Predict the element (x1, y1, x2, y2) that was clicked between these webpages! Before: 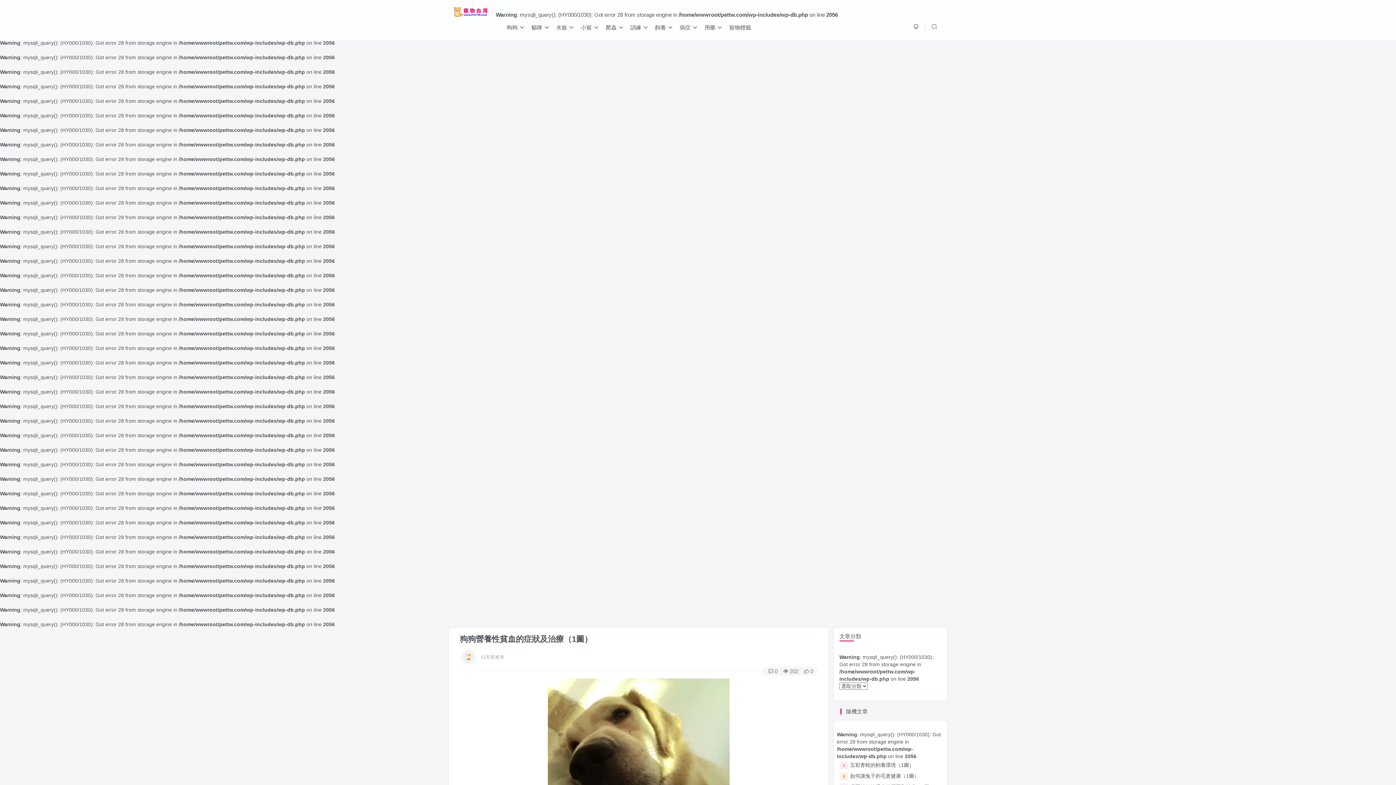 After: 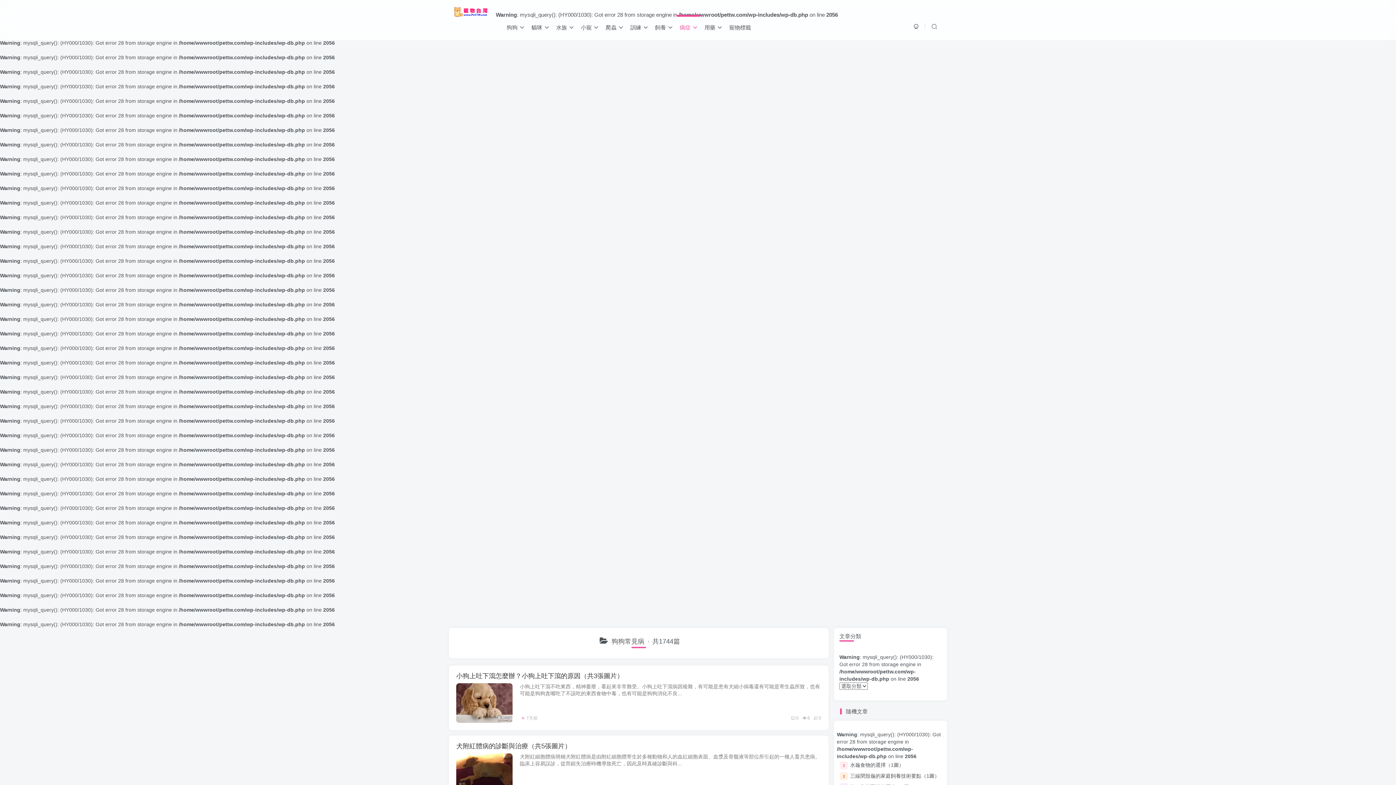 Action: bbox: (676, 18, 701, 36) label: 病症